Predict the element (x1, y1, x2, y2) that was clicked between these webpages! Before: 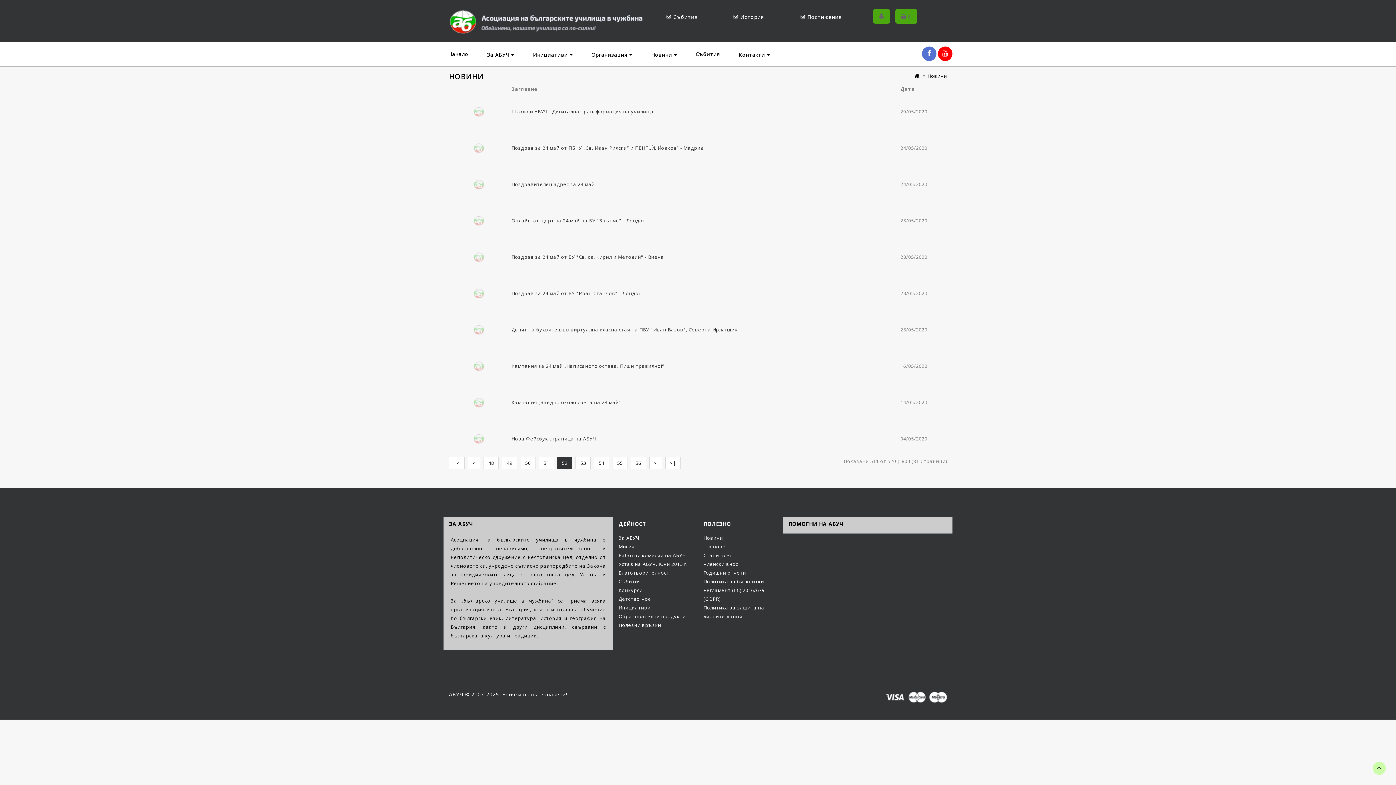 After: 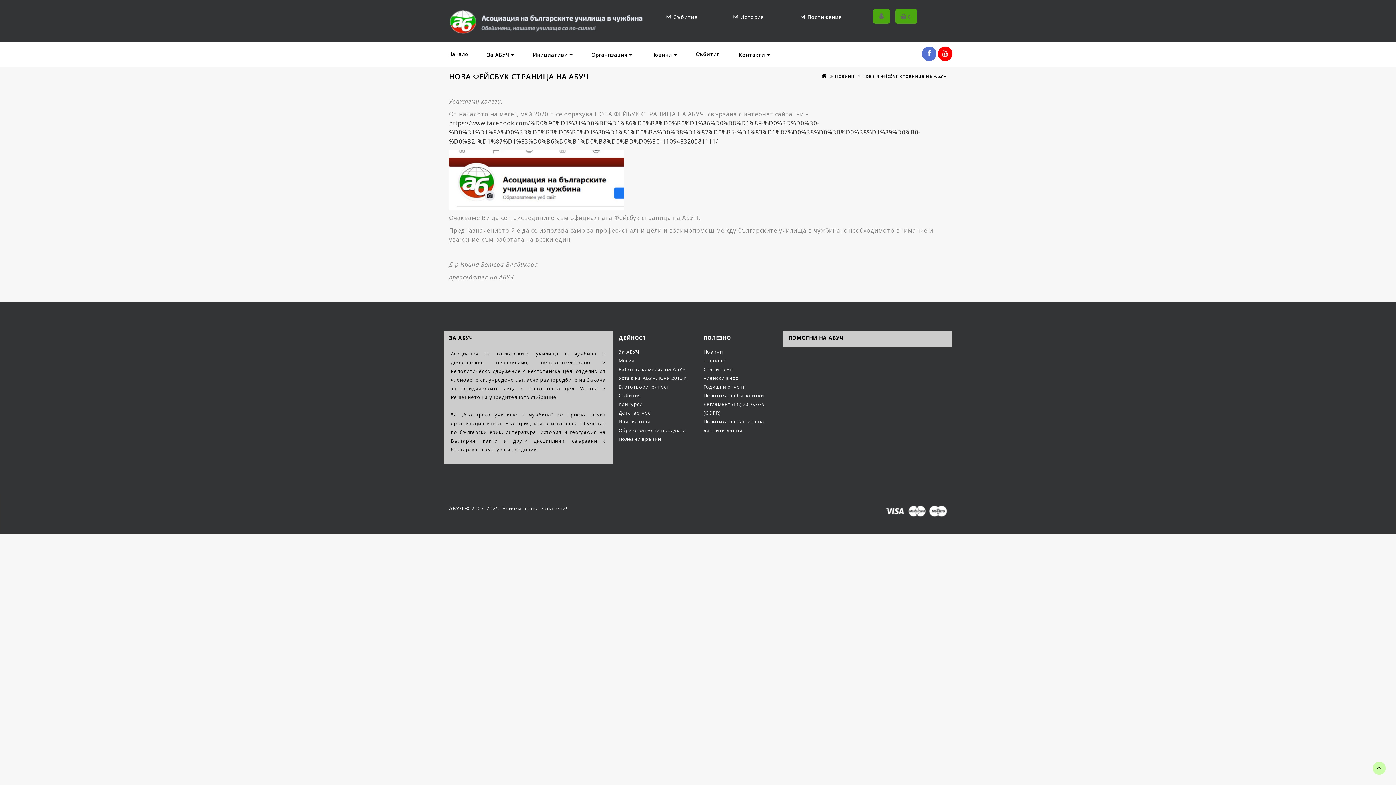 Action: label: Нова Фейсбук страница на АБУЧ bbox: (511, 435, 596, 442)